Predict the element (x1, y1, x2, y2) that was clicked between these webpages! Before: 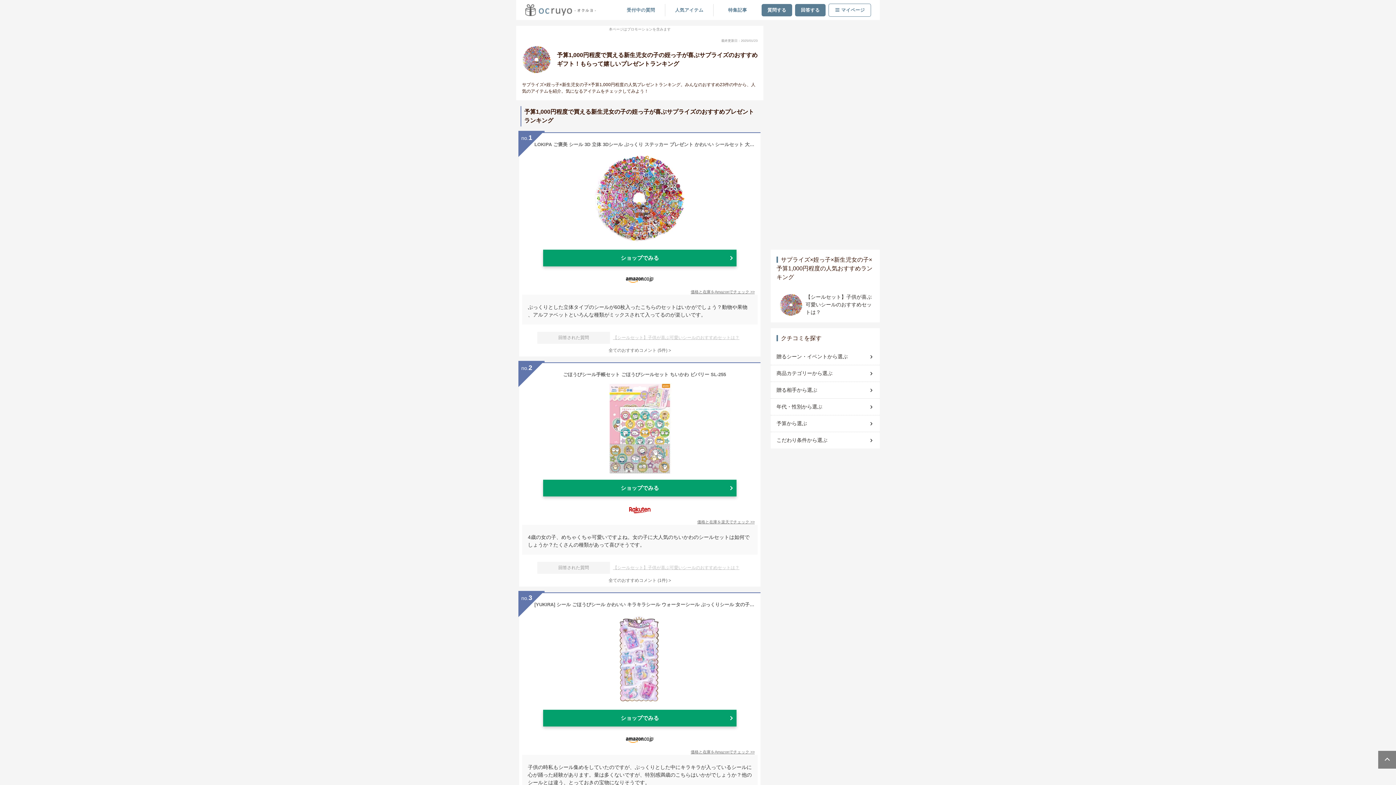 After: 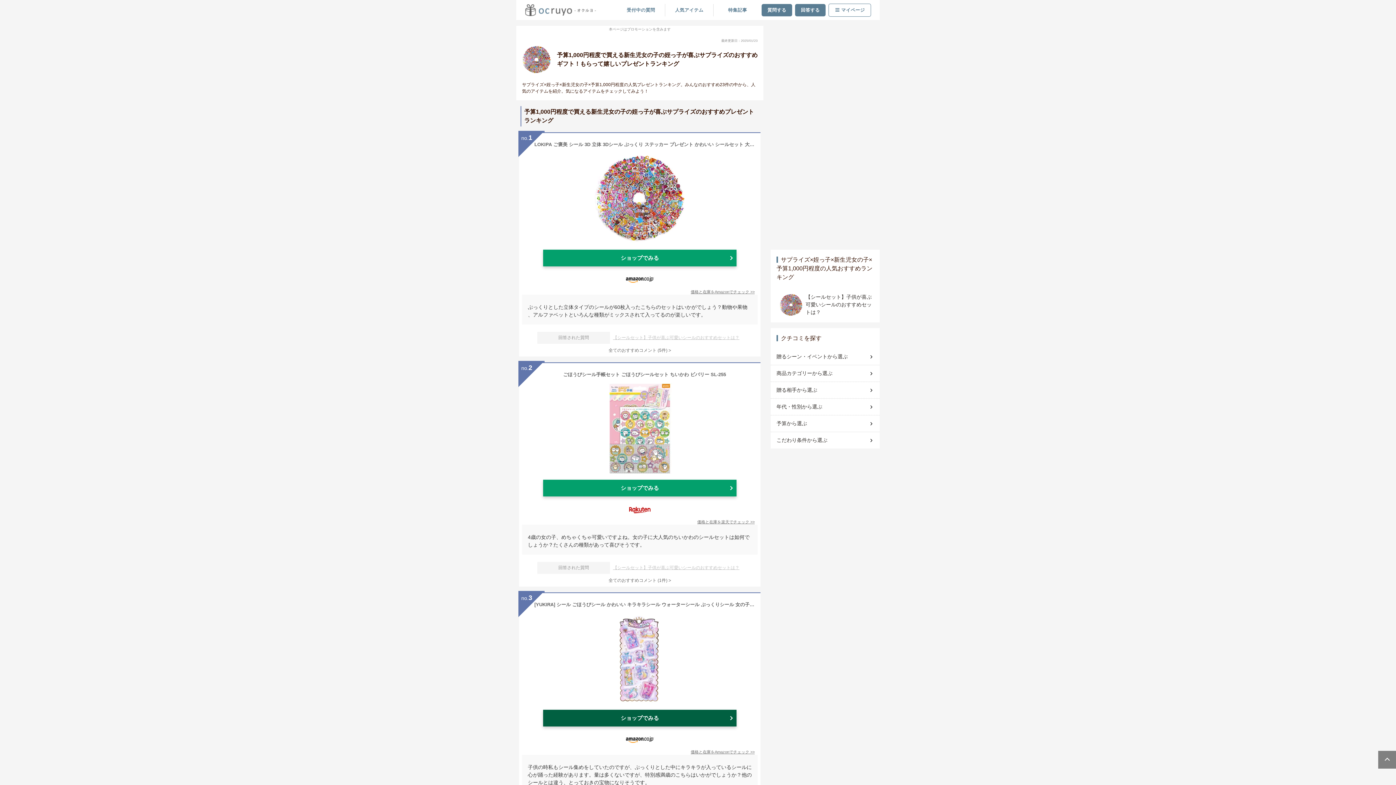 Action: label: ショップでみる bbox: (543, 710, 736, 726)